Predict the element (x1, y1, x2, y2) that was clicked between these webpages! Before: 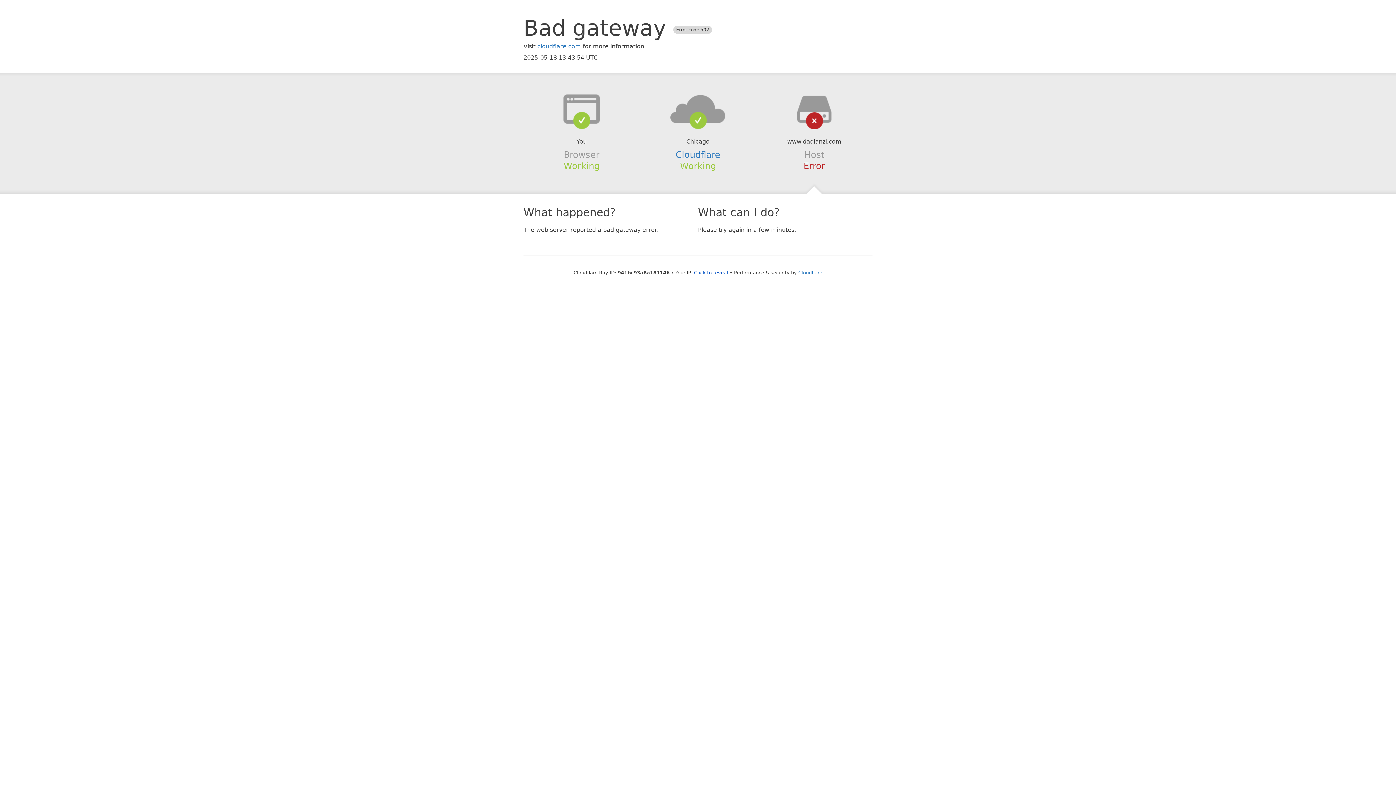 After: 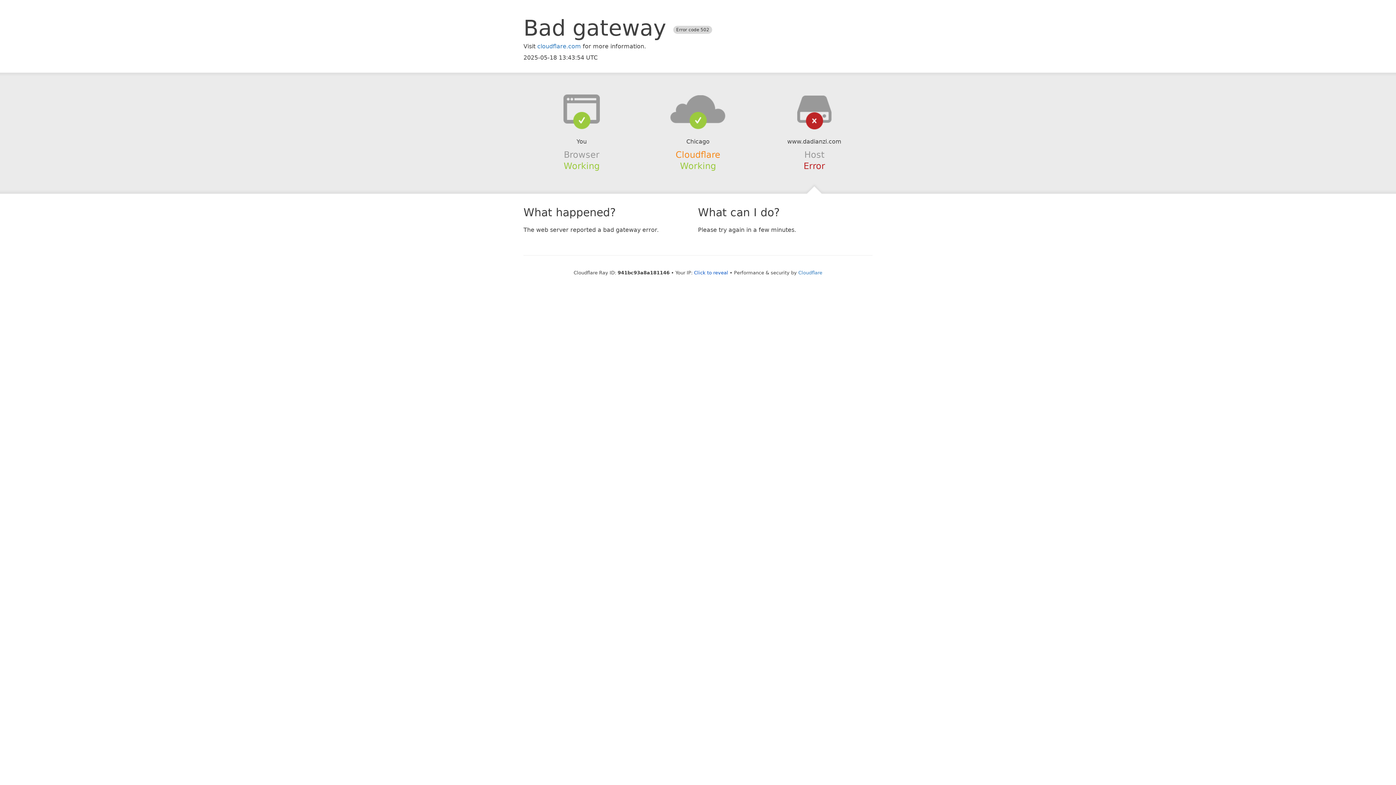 Action: bbox: (675, 149, 720, 159) label: Cloudflare